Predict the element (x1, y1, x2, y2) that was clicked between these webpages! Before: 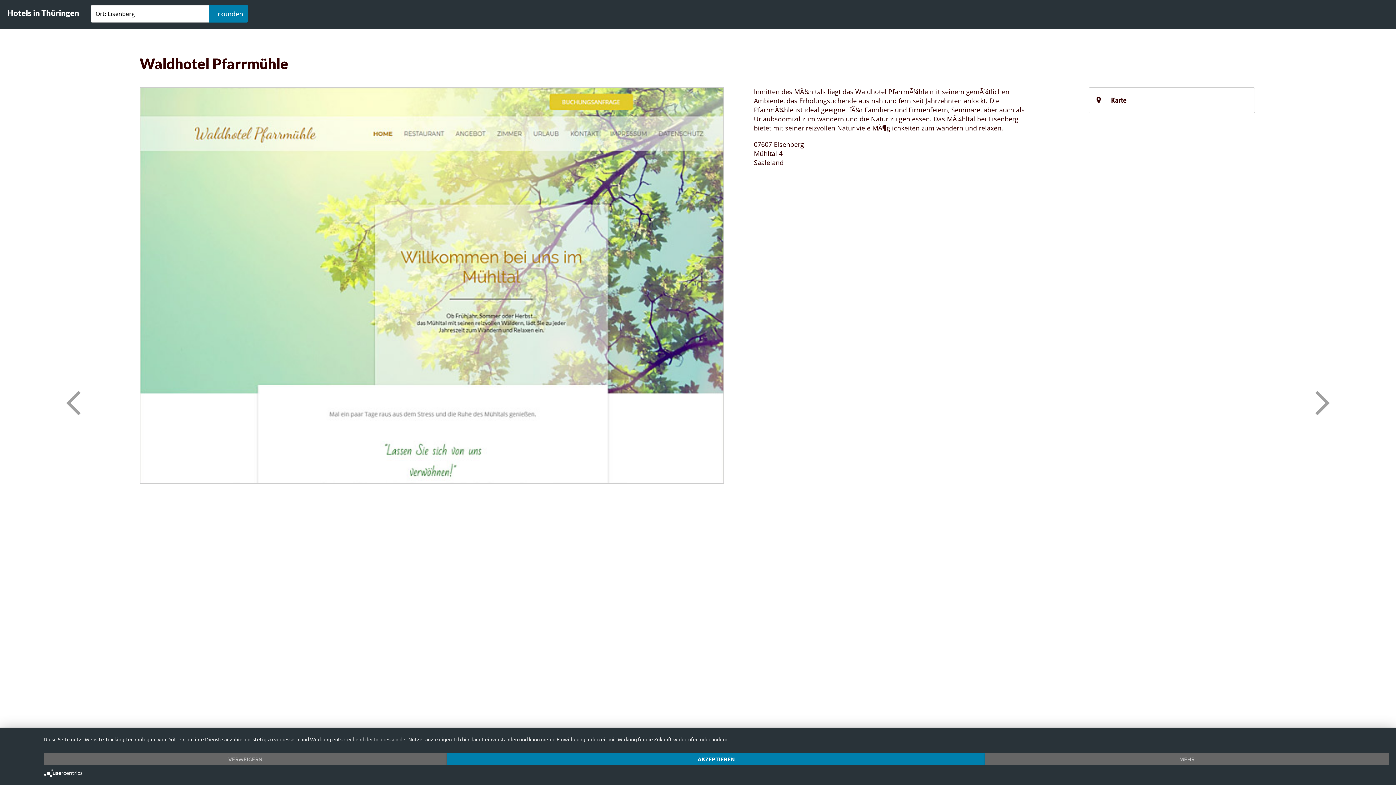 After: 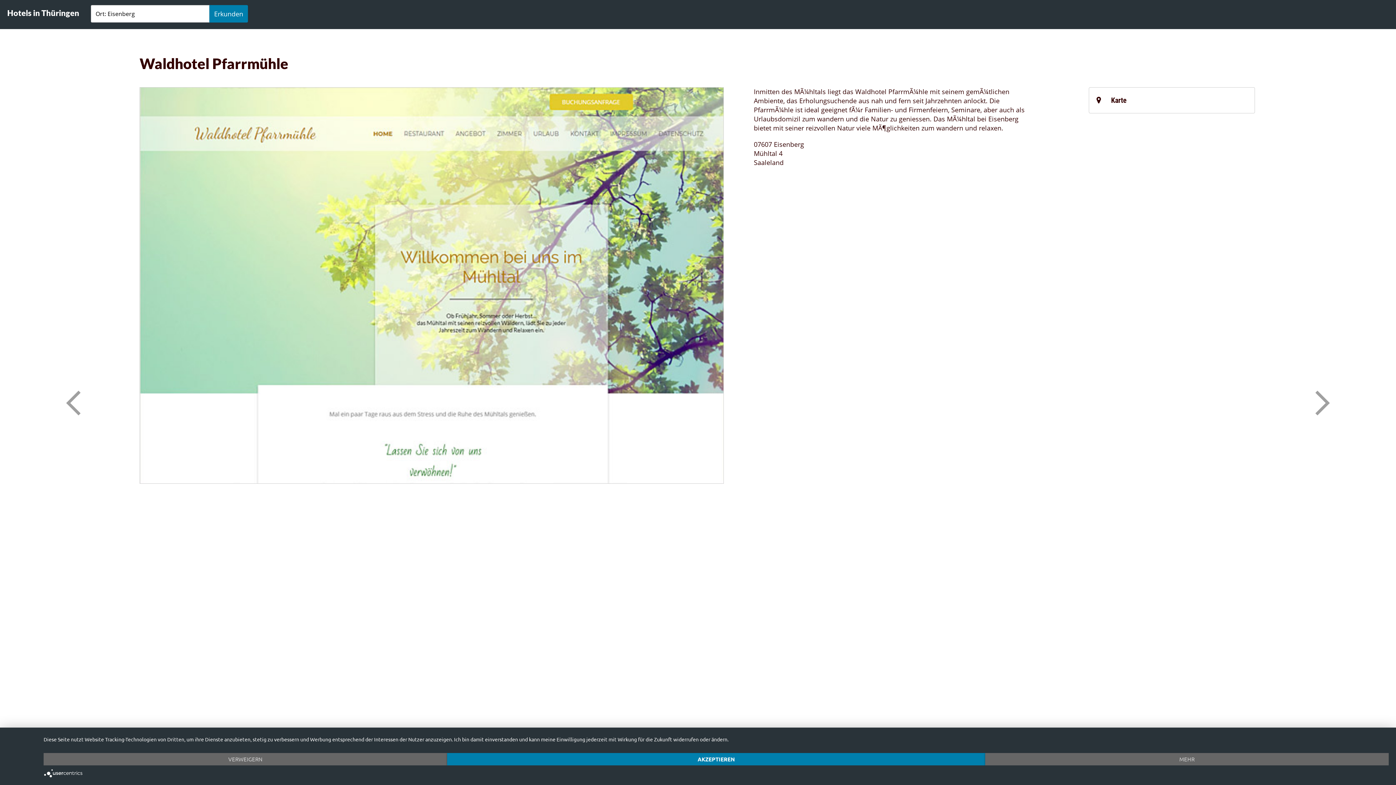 Action: label: Erkunden bbox: (209, 5, 248, 22)